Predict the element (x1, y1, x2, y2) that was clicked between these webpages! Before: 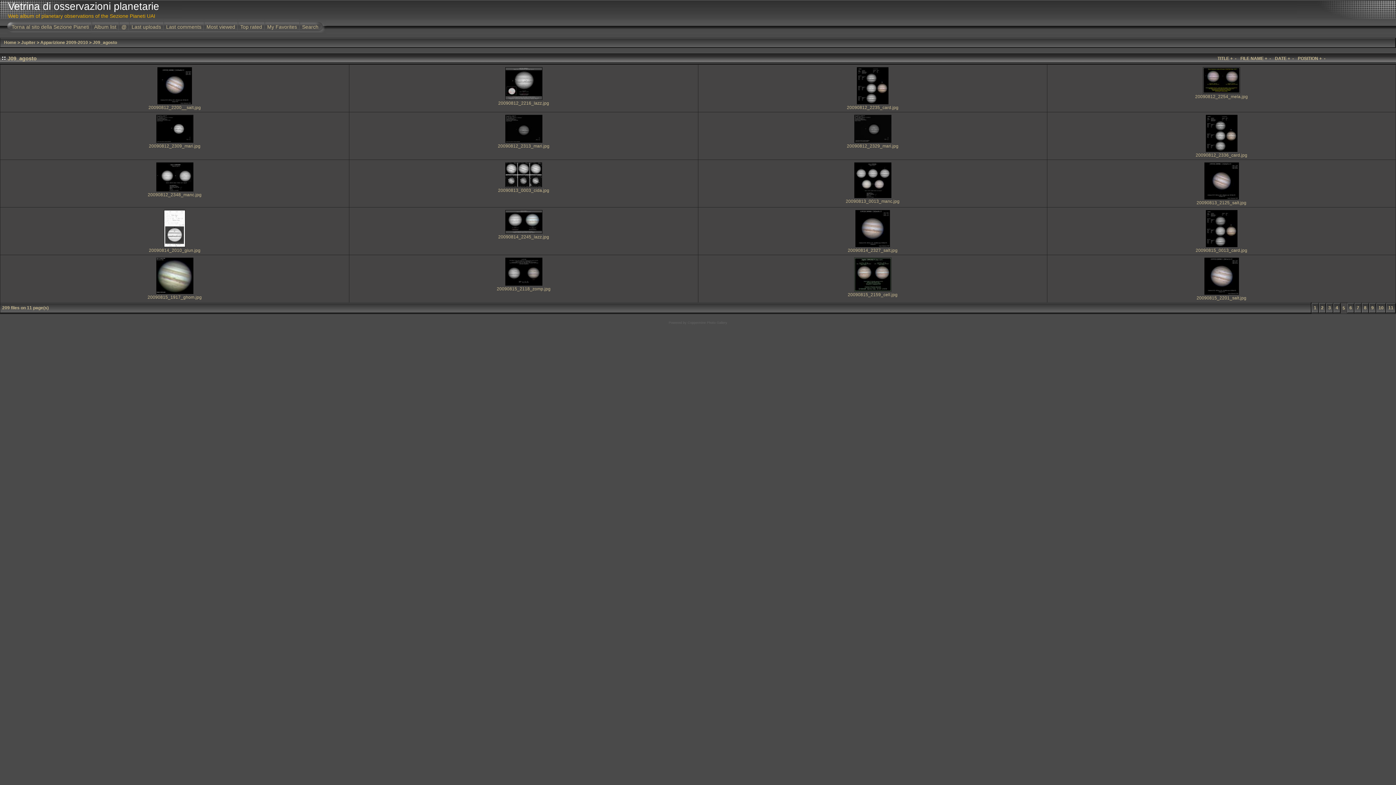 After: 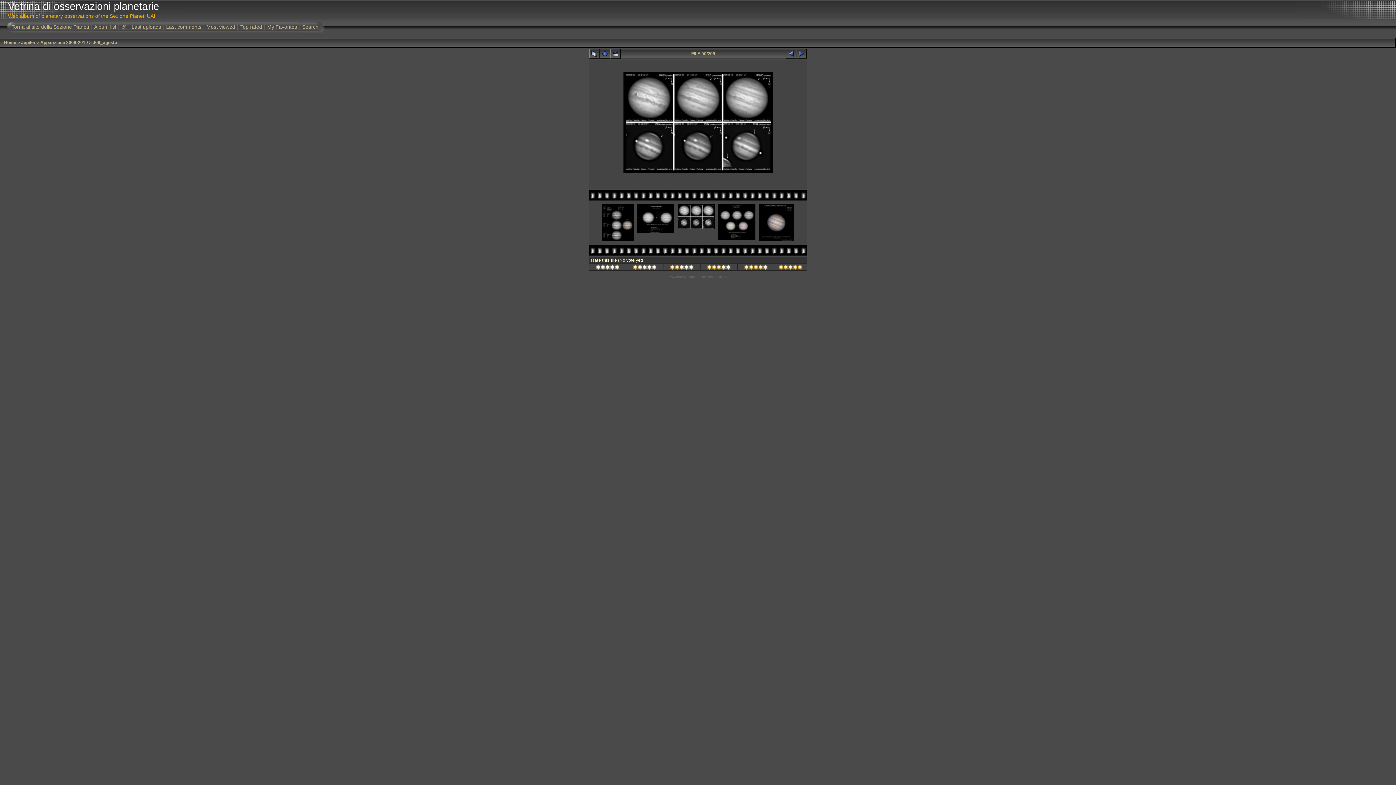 Action: label: 
 bbox: (504, 184, 542, 189)